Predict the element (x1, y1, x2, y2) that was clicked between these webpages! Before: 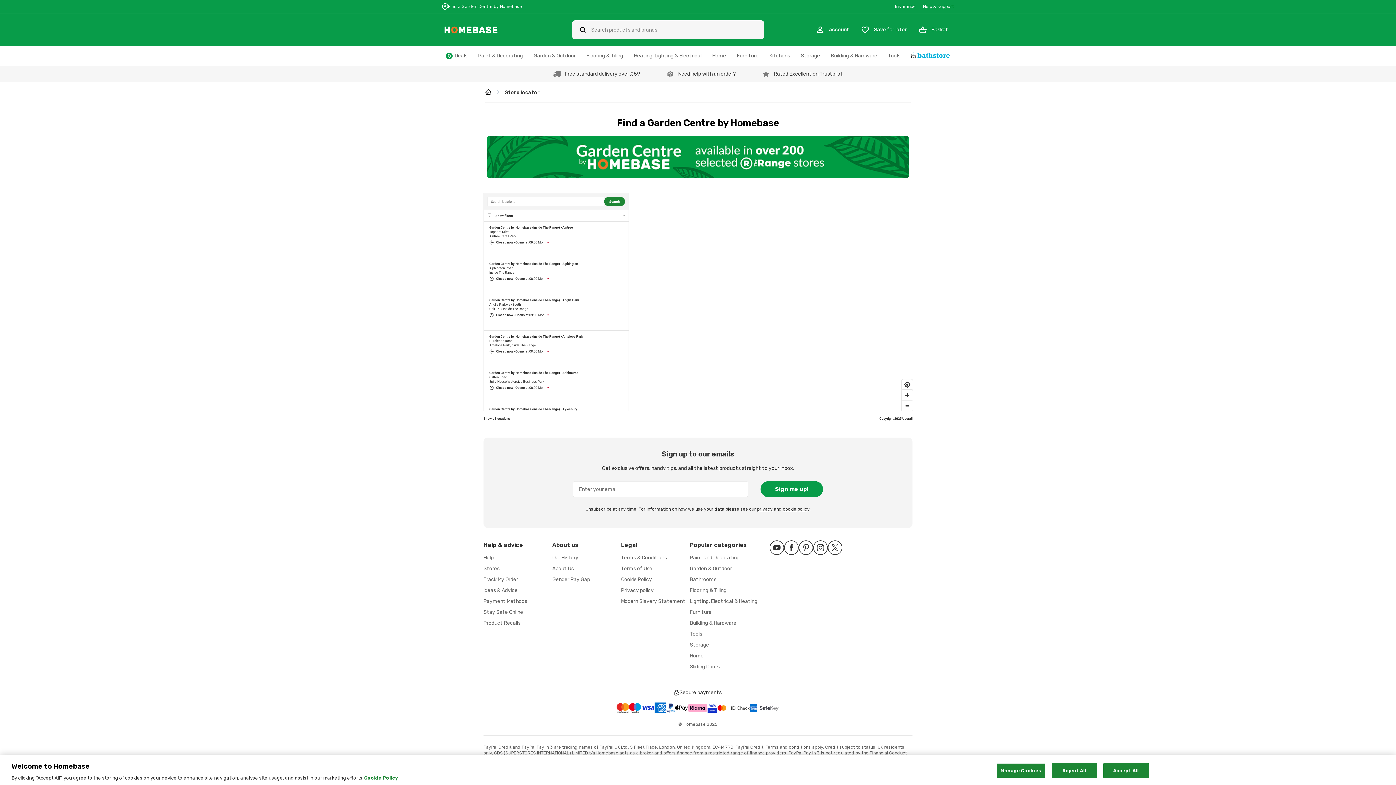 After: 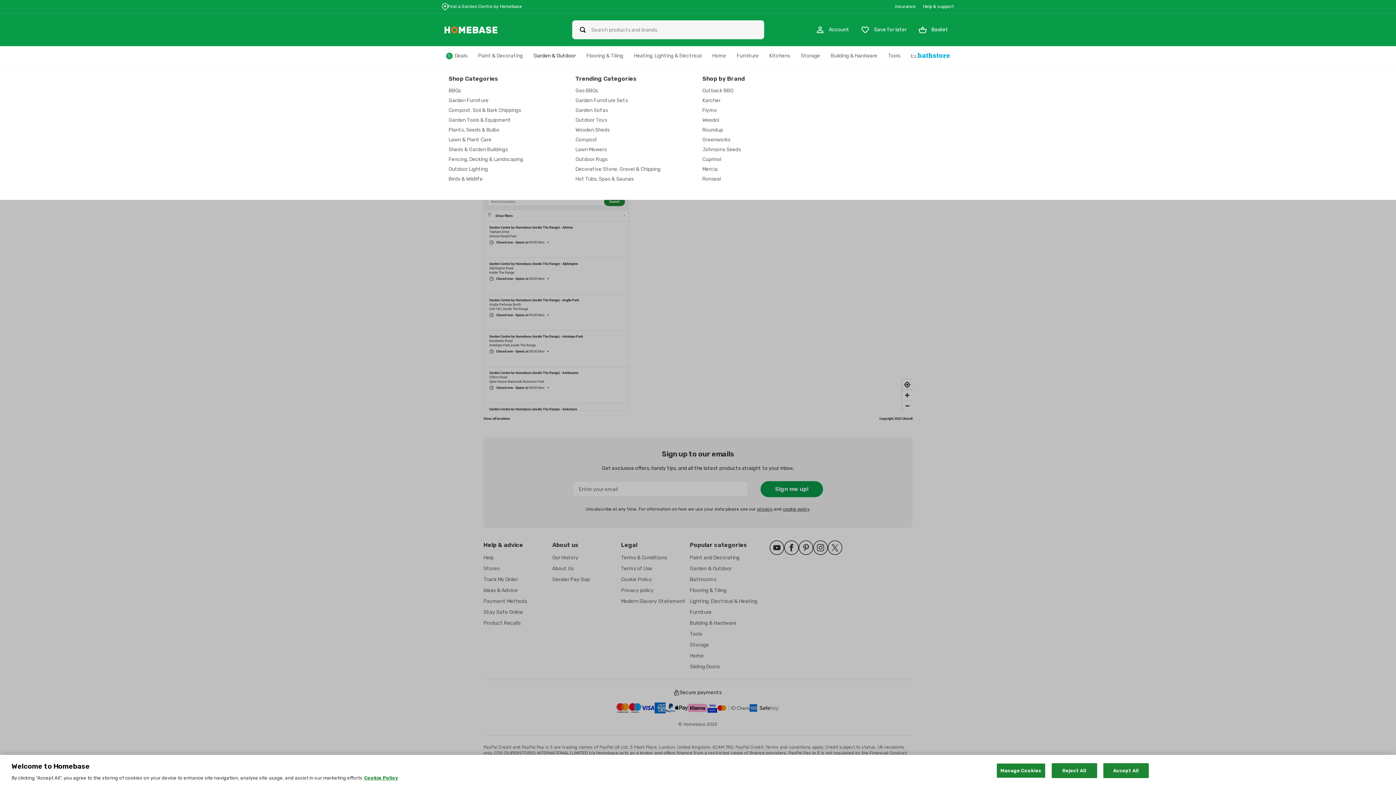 Action: bbox: (533, 52, 575, 59) label: Garden & Outdoor